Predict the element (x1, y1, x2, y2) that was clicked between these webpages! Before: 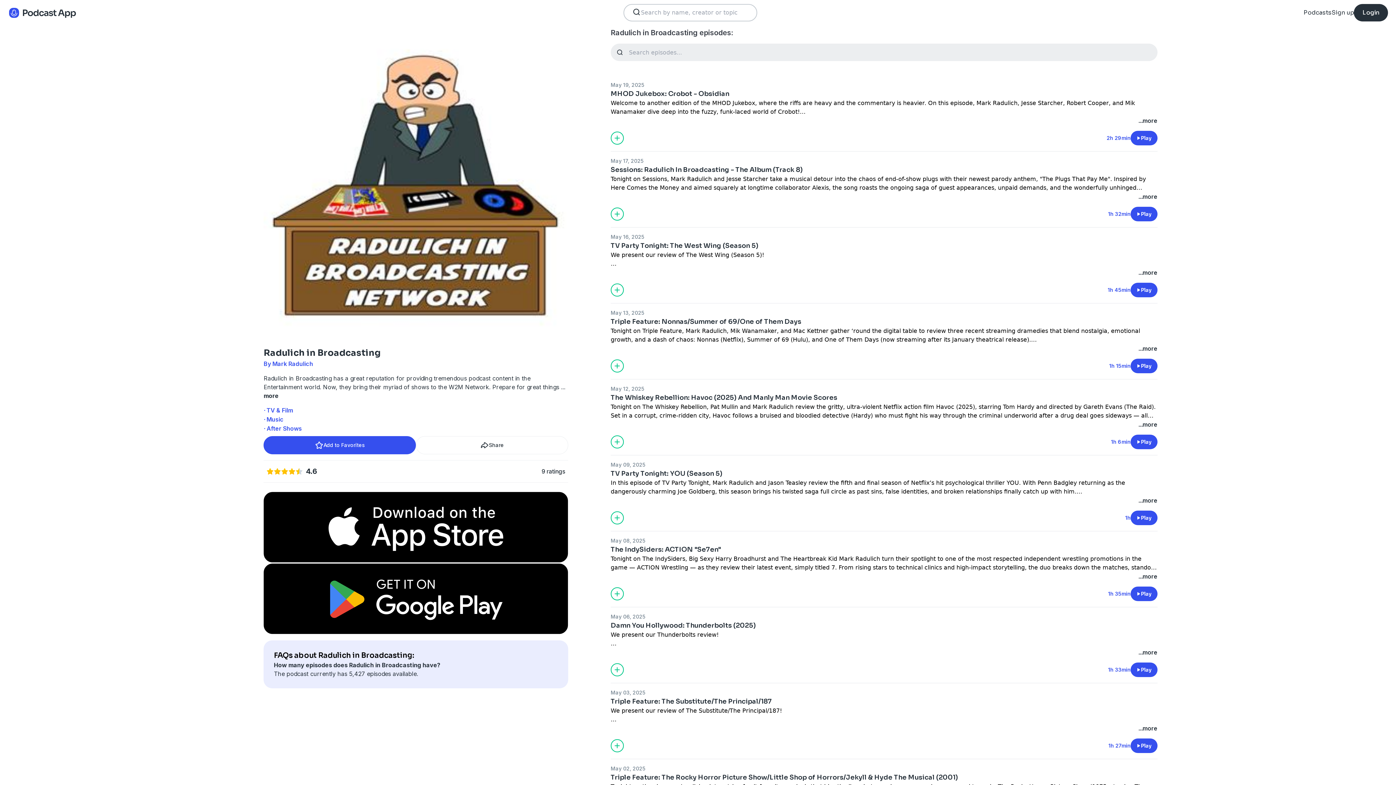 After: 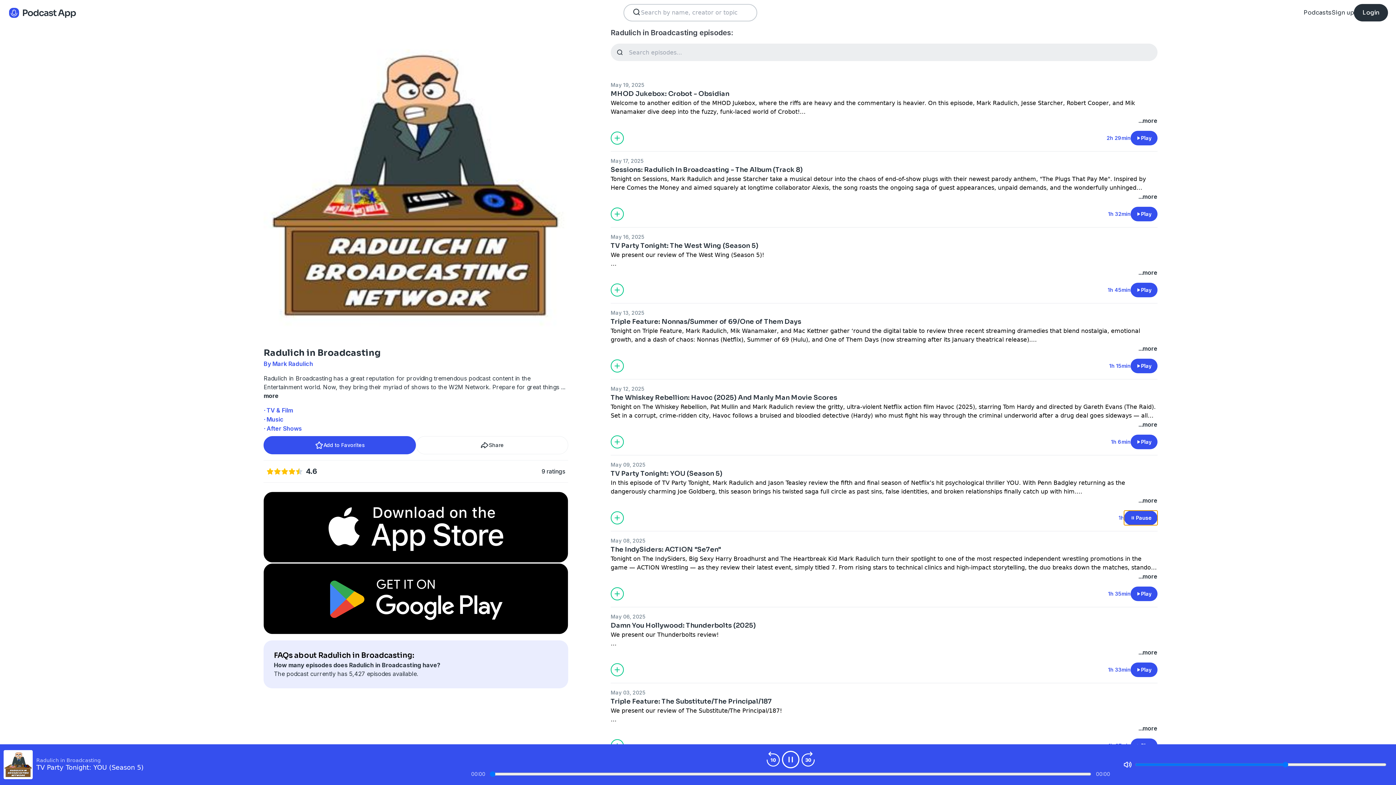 Action: bbox: (1130, 510, 1157, 525) label: Play